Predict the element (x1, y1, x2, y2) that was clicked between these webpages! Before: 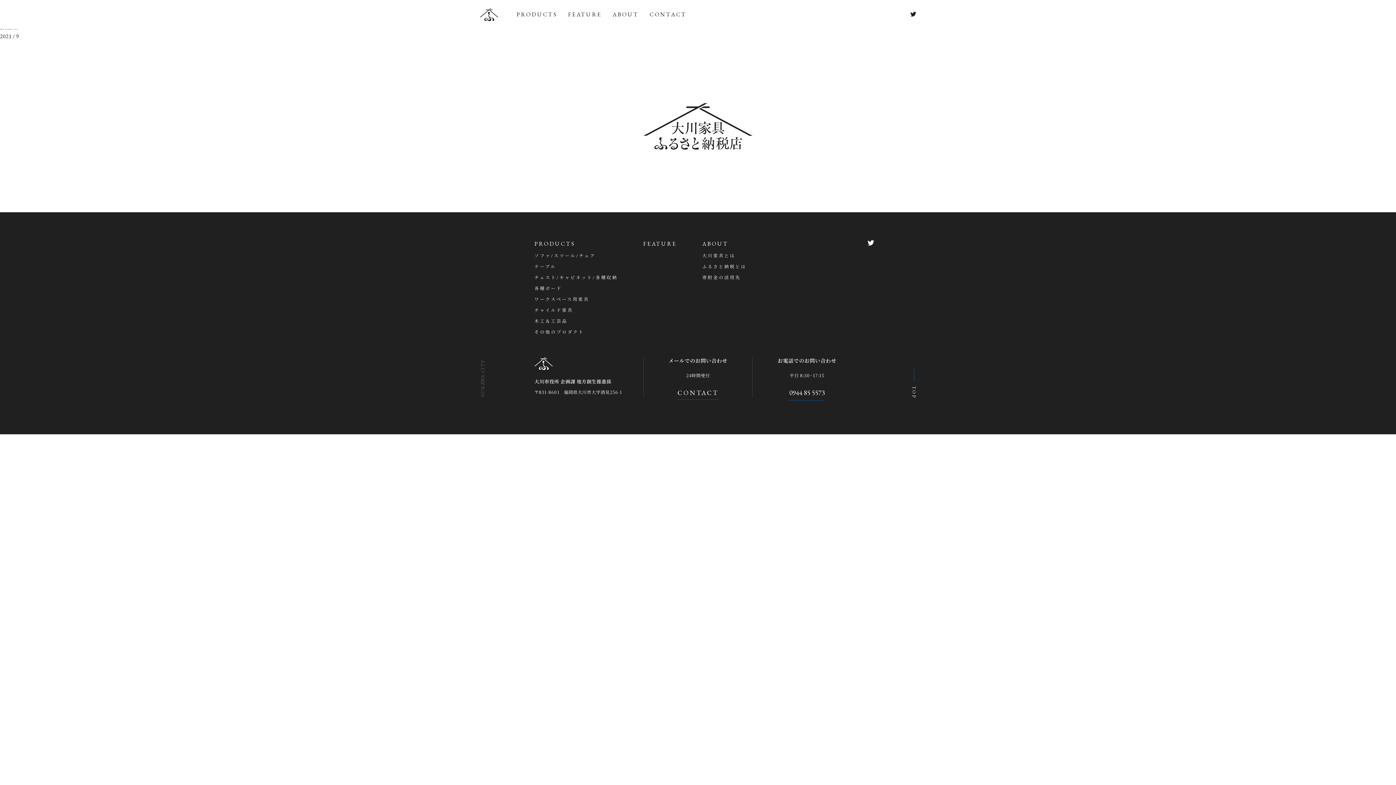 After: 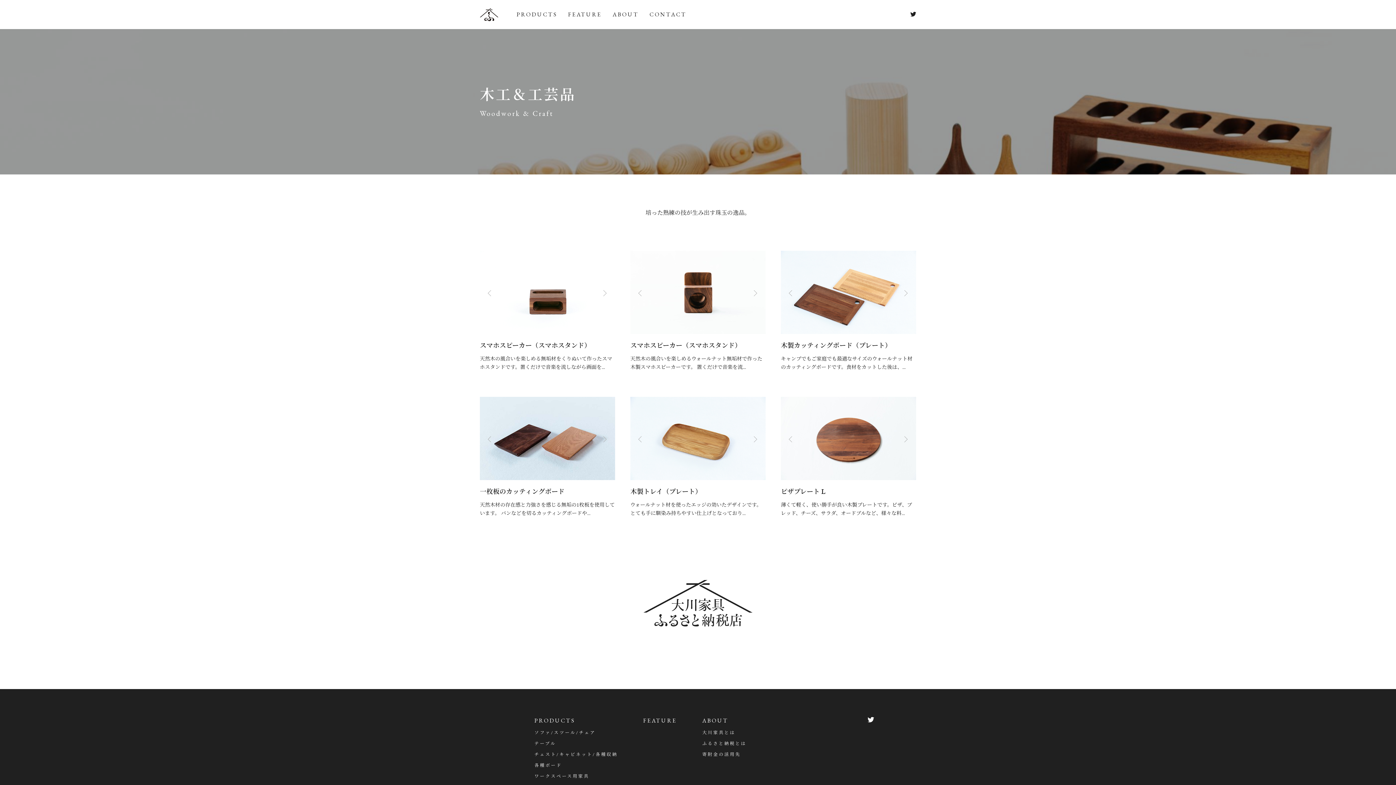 Action: bbox: (534, 318, 567, 324) label: 木工＆工芸品